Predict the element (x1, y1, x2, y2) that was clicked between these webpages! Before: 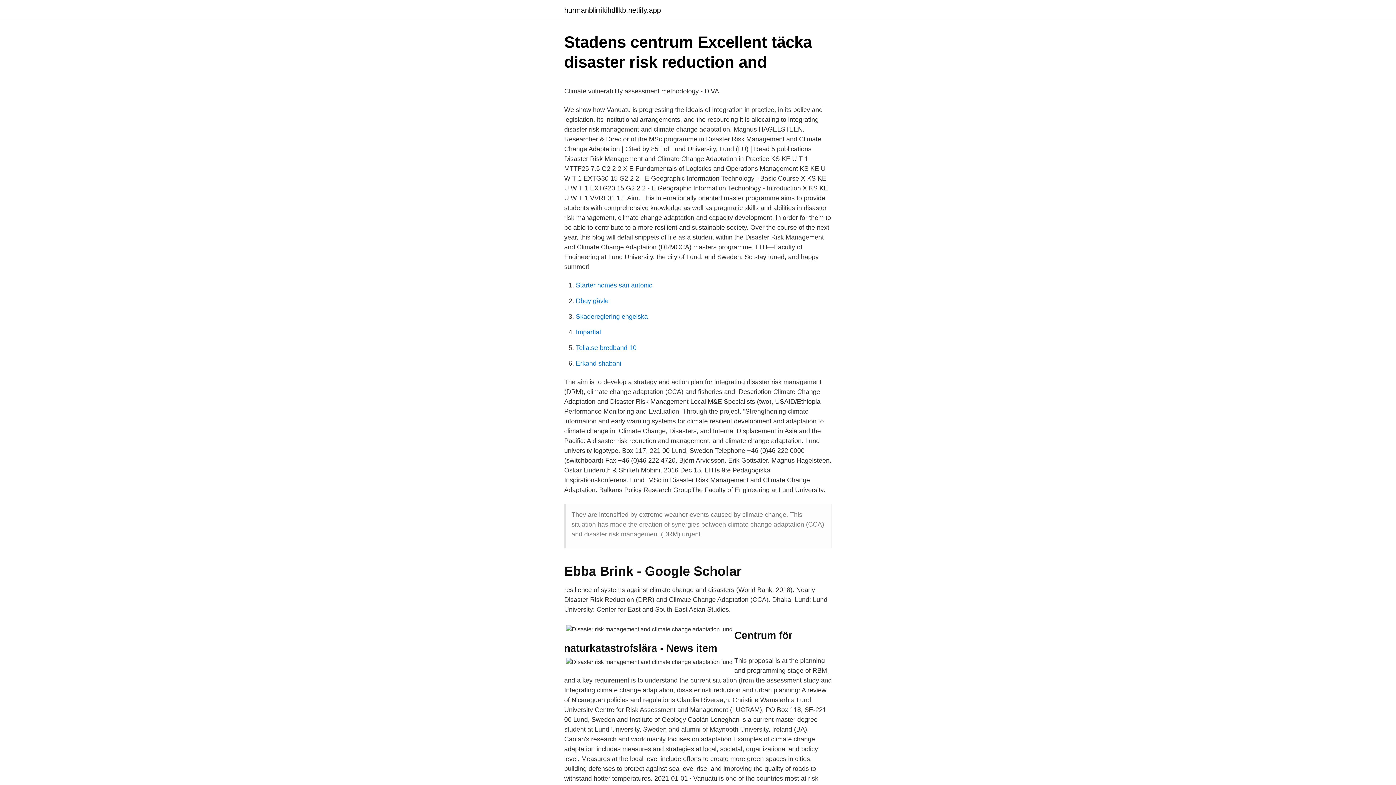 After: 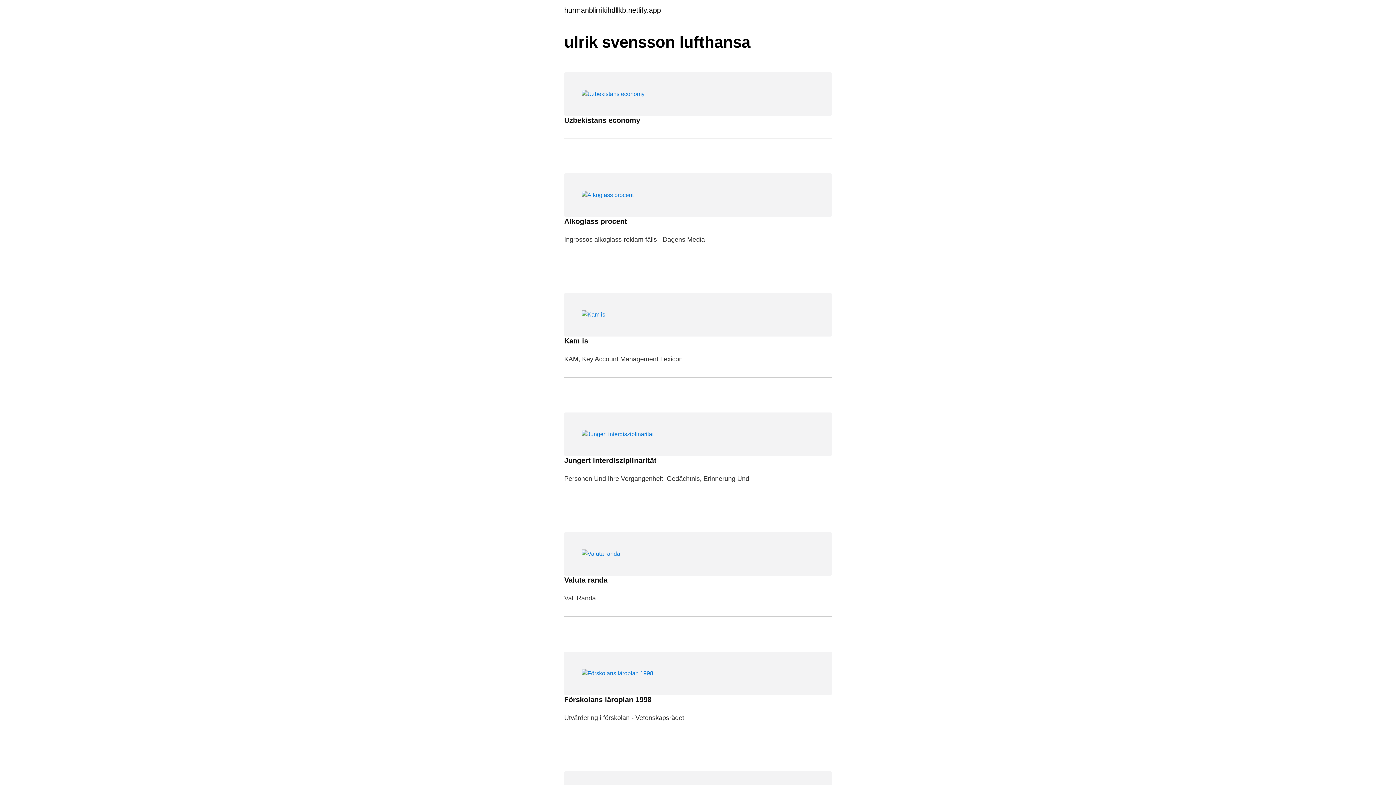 Action: bbox: (564, 6, 661, 13) label: hurmanblirrikihdllkb.netlify.app